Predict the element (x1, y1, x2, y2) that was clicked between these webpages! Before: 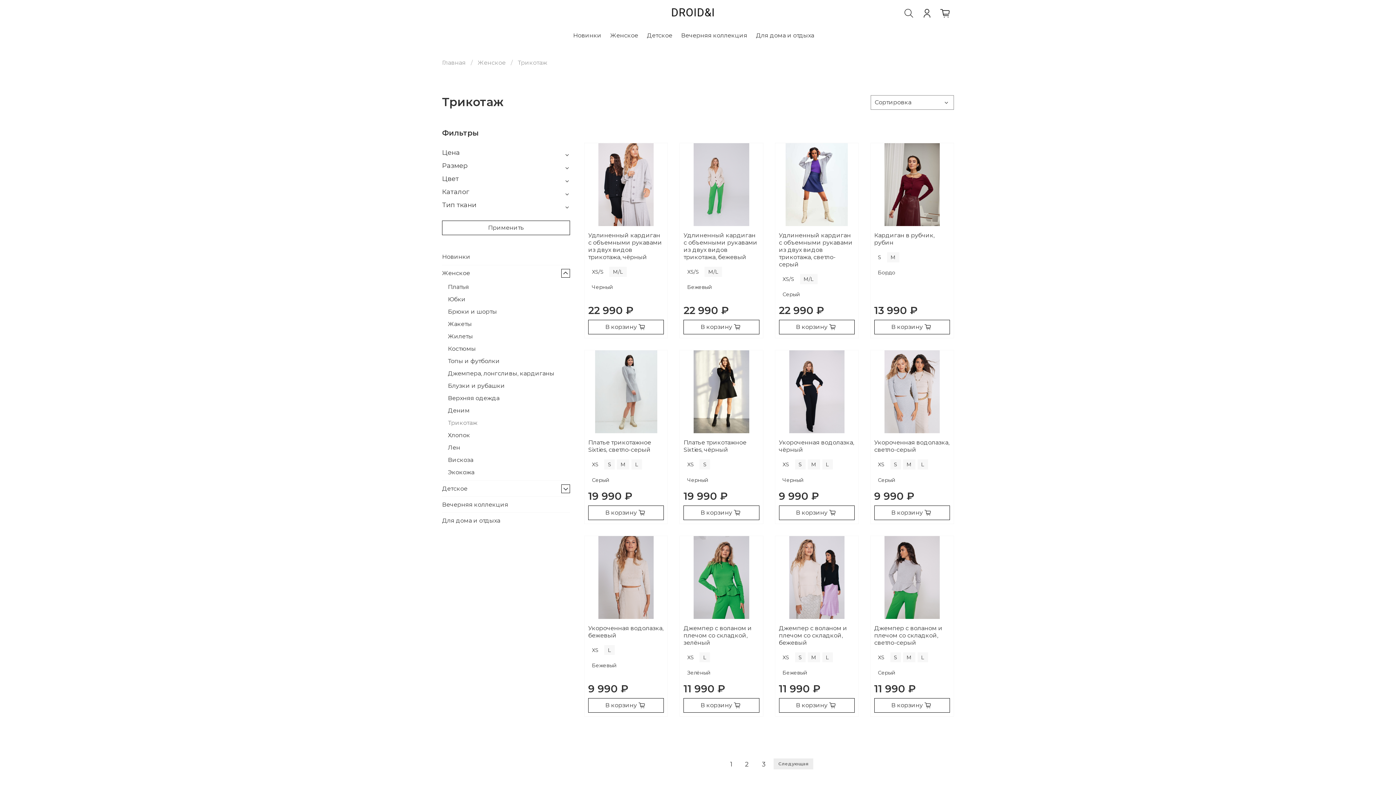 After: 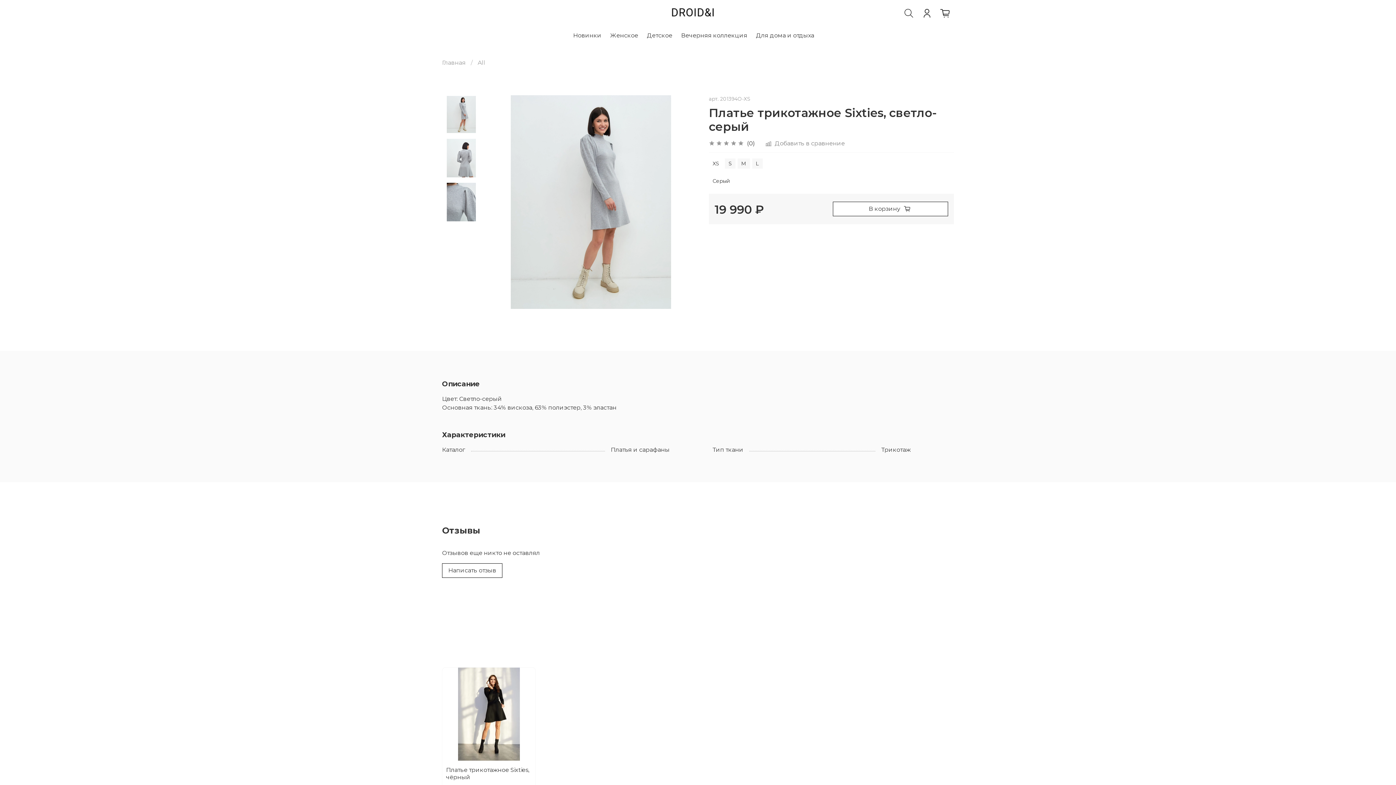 Action: label: Платье трикотажное Sixties, светло-серый bbox: (588, 439, 651, 453)